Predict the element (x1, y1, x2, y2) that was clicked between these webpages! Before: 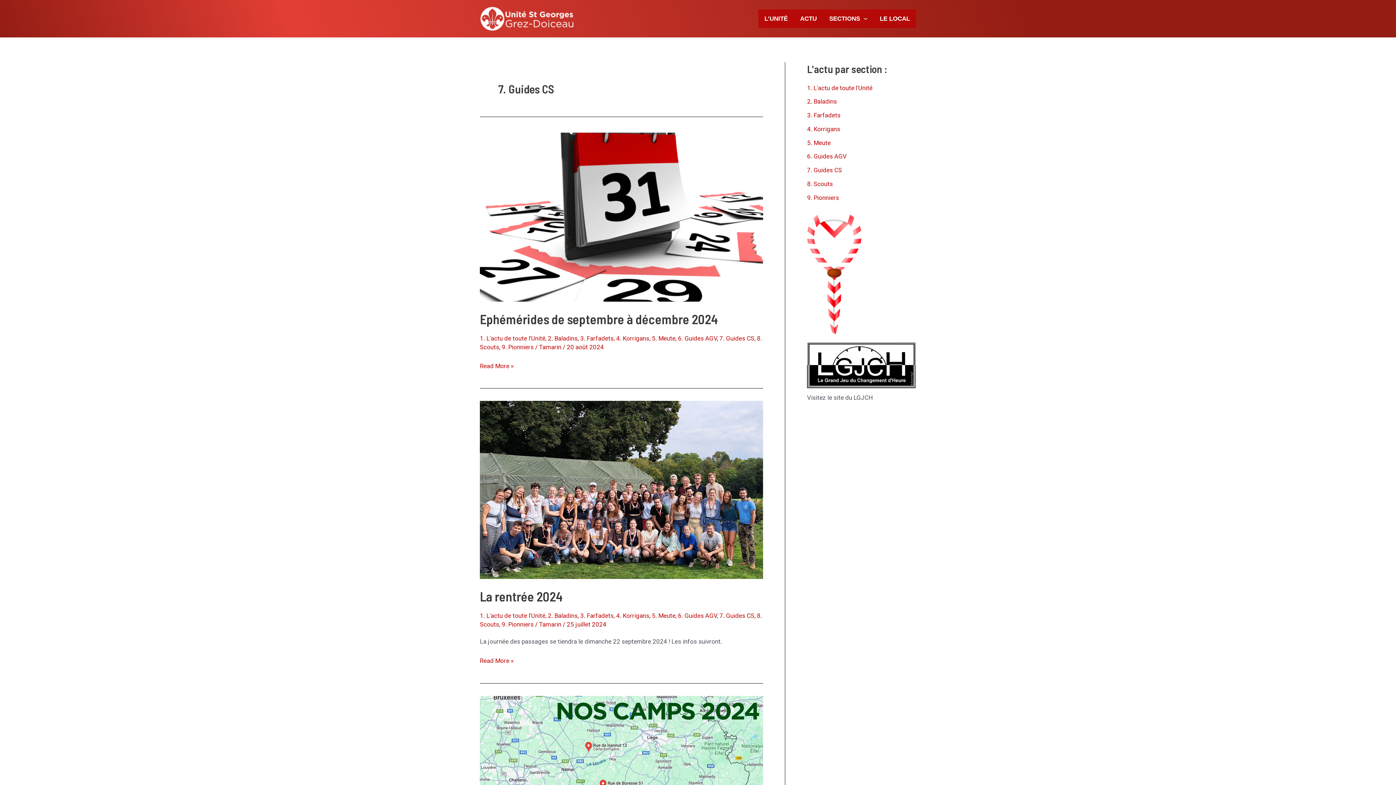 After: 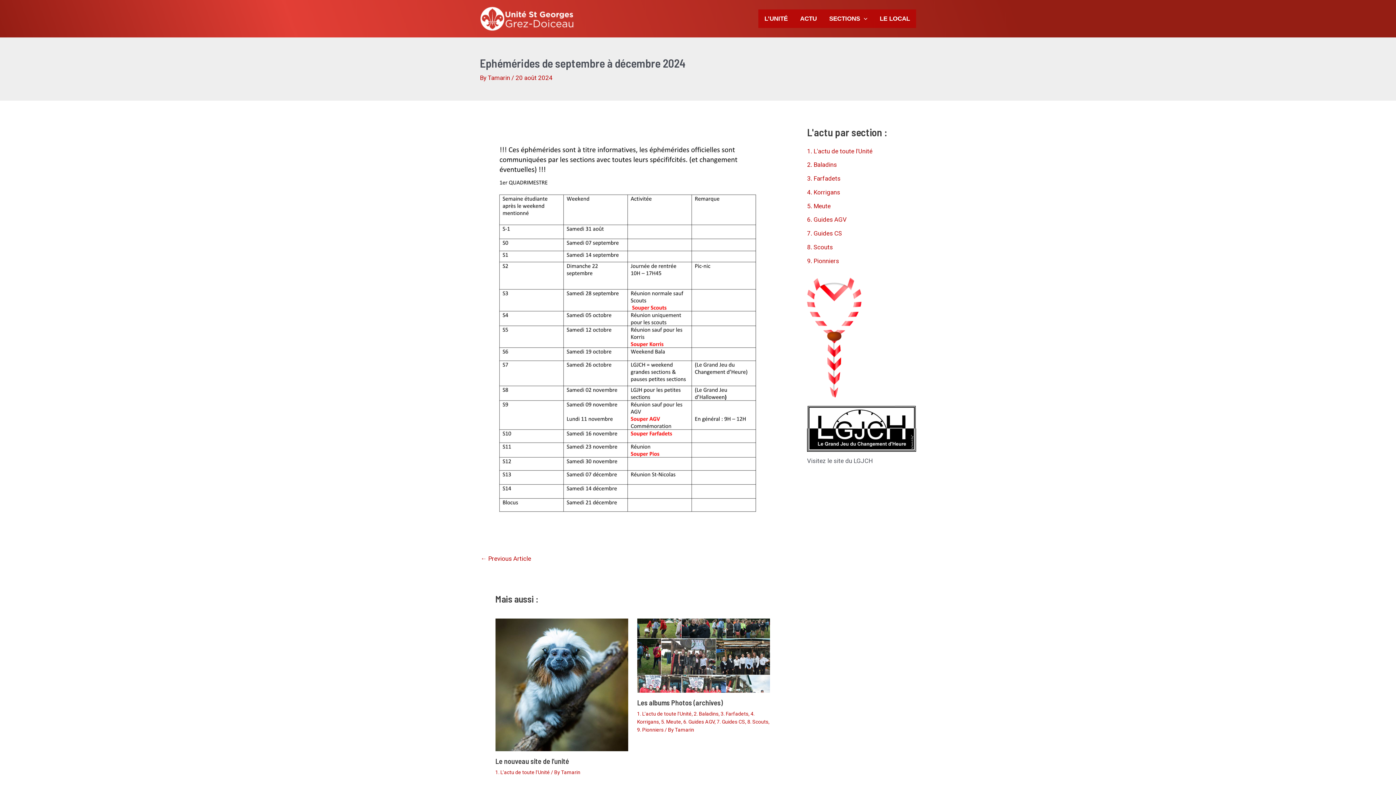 Action: label: Ephémérides de septembre à décembre 2024
Read More » bbox: (480, 360, 513, 371)